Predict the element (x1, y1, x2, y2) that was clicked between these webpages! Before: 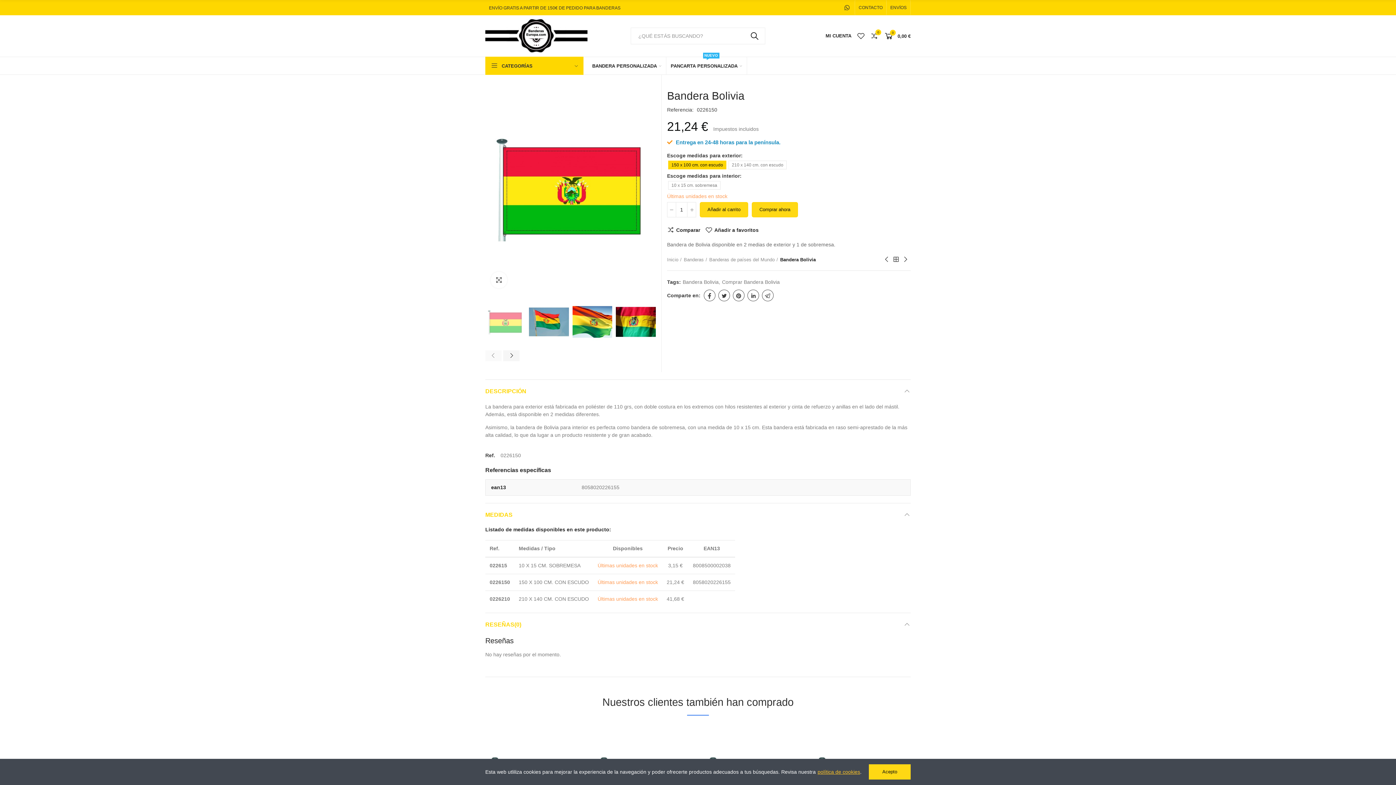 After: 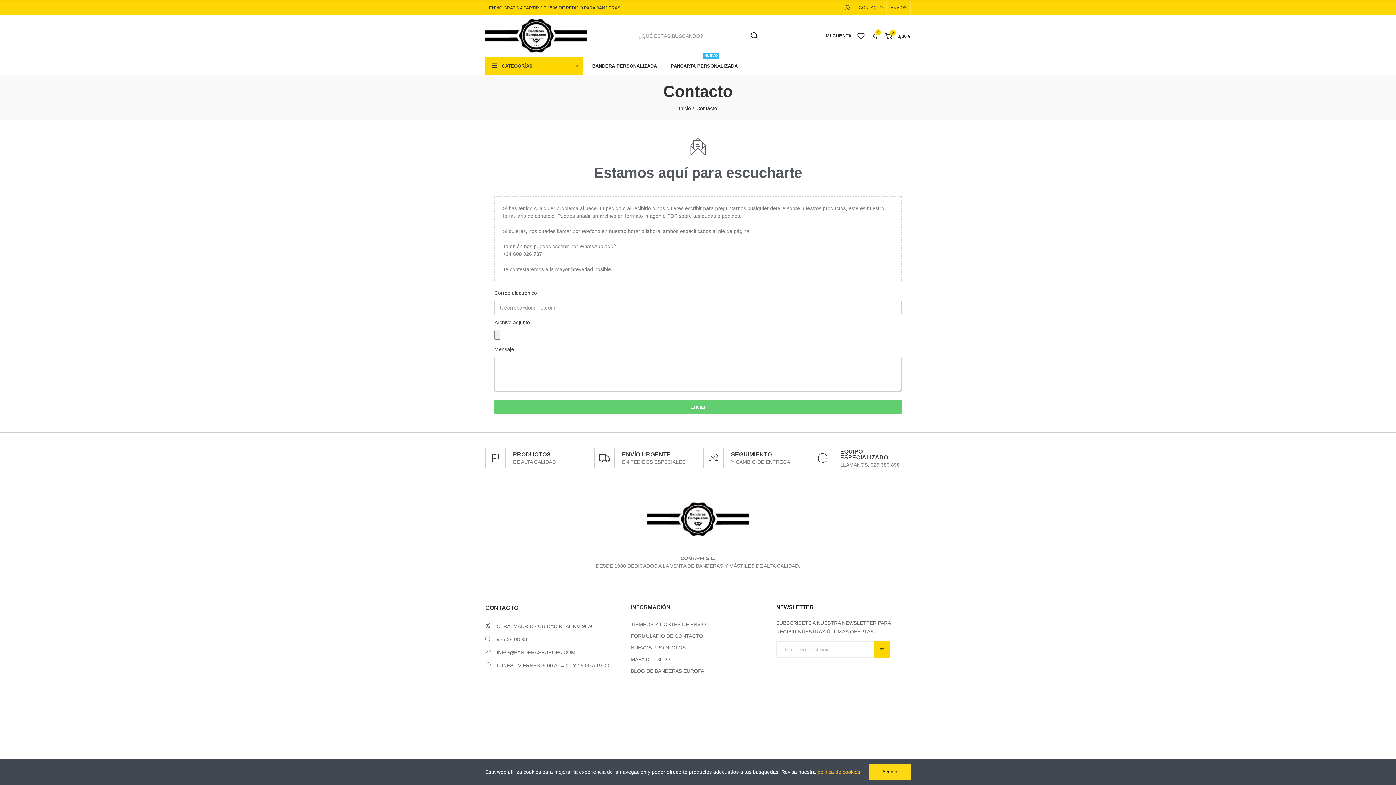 Action: bbox: (854, 0, 886, 15) label: CONTACTO